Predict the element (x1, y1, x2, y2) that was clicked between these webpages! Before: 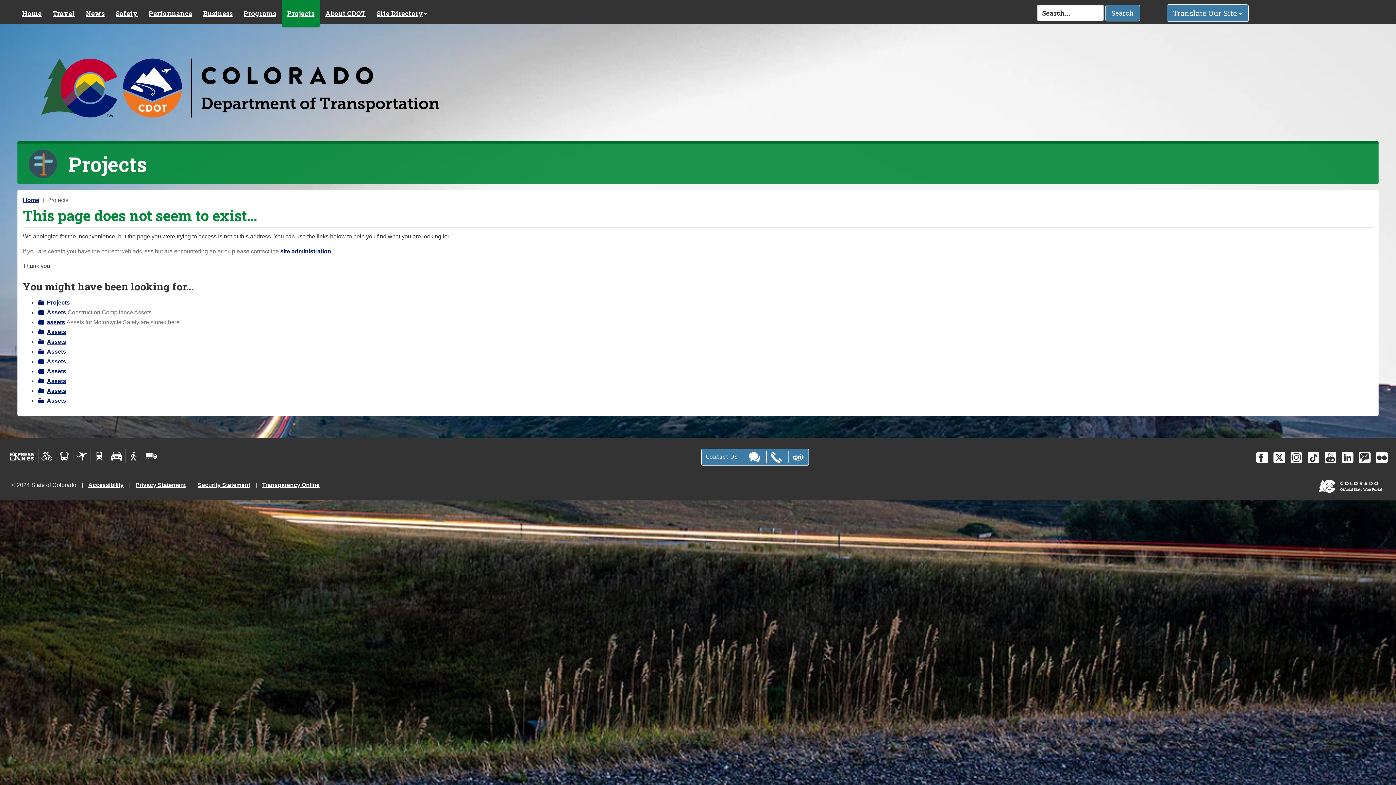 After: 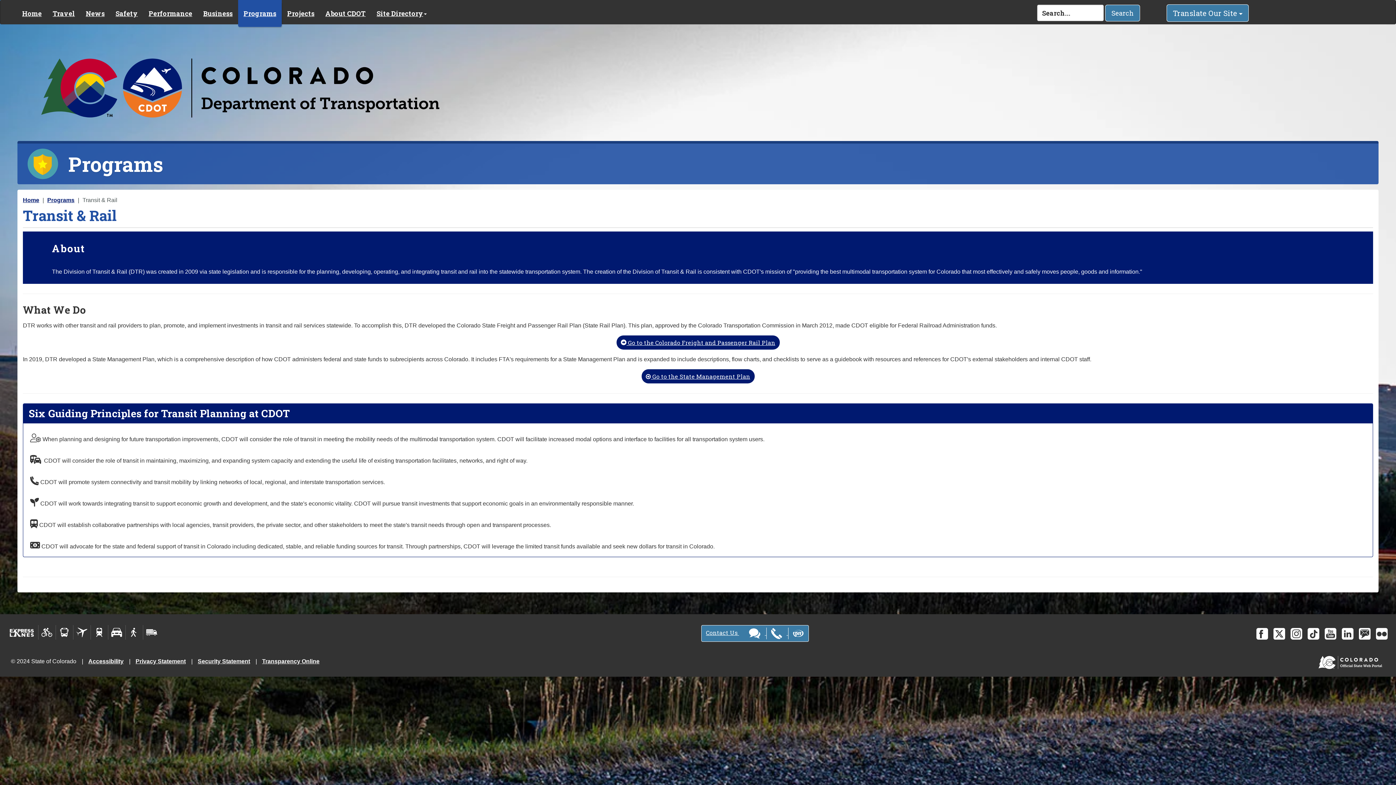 Action: bbox: (90, 449, 108, 463)